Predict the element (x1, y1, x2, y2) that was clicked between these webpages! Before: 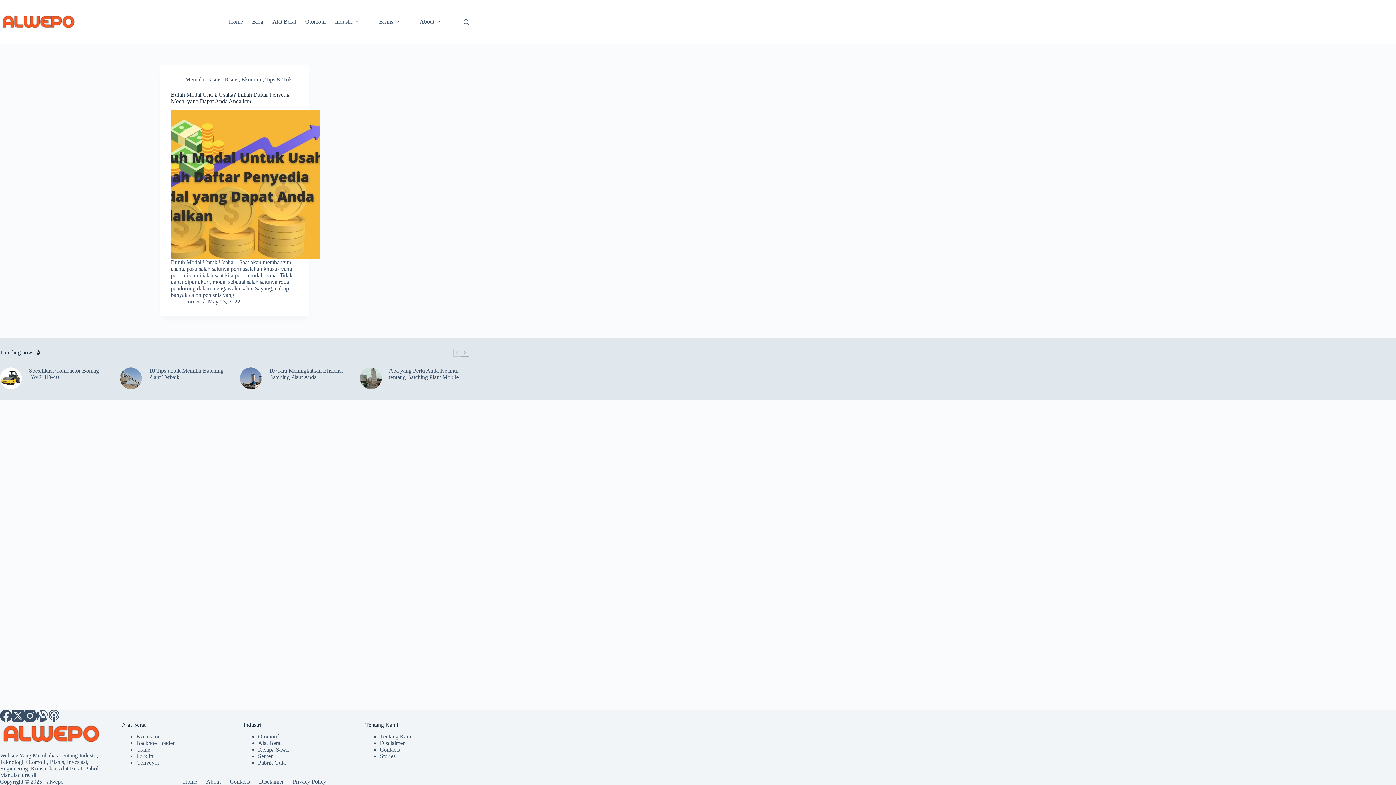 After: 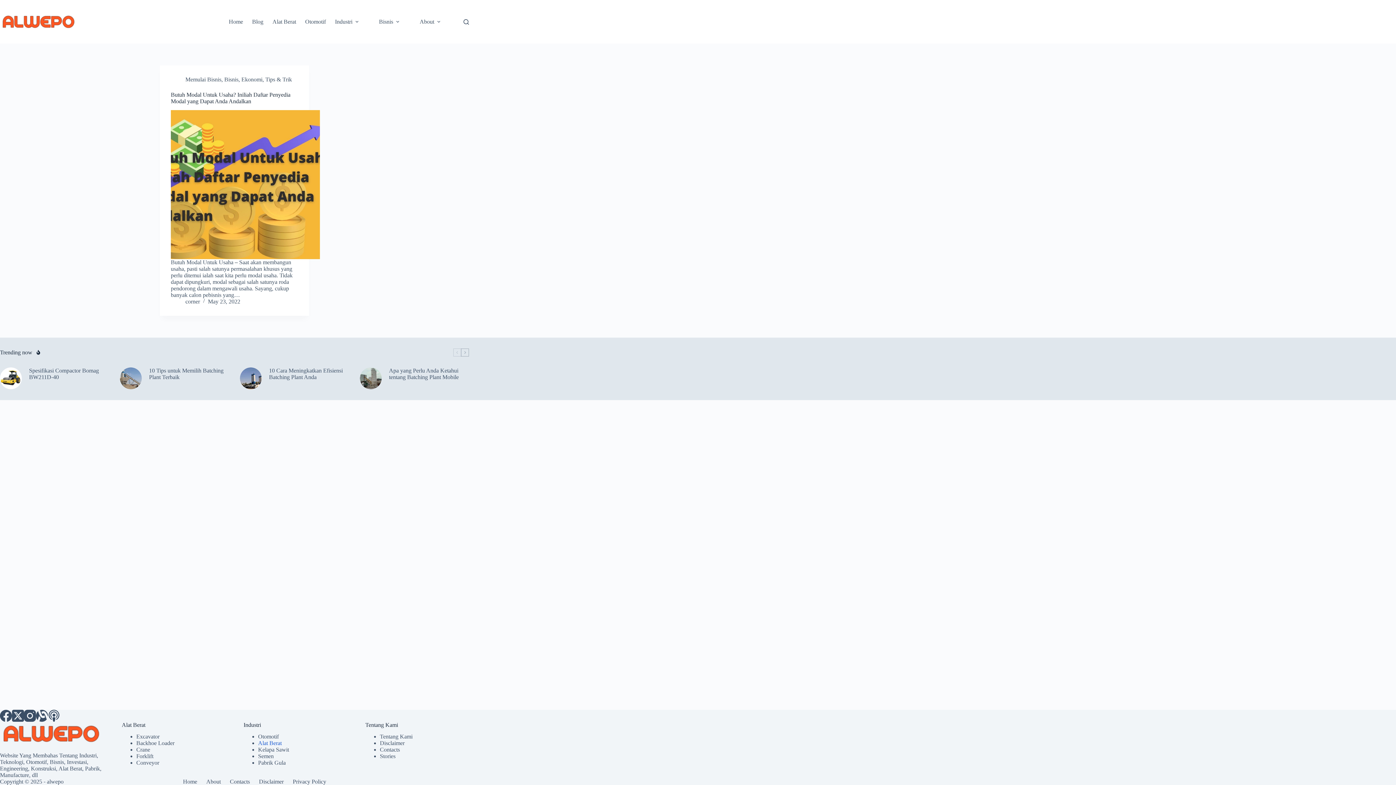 Action: label: Alat Berat bbox: (258, 740, 281, 746)